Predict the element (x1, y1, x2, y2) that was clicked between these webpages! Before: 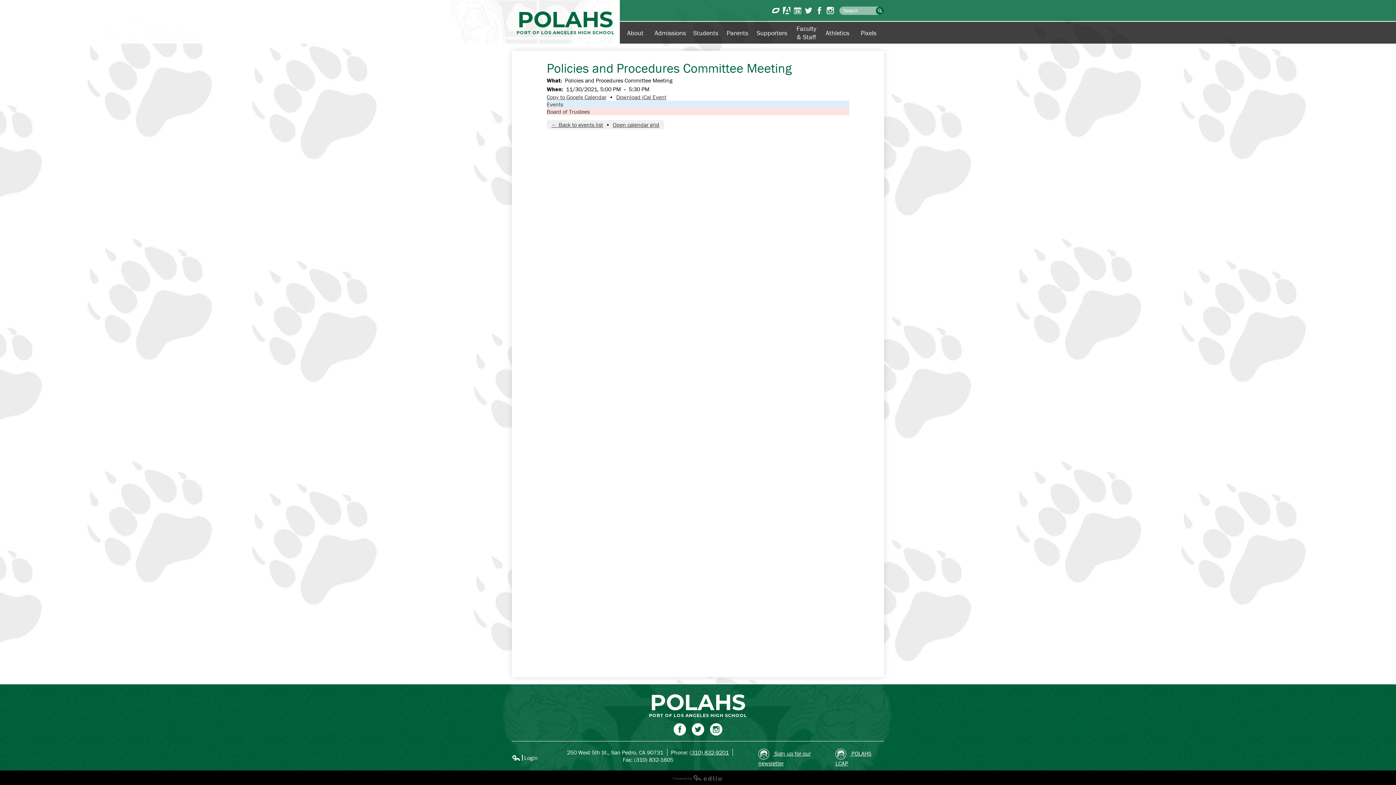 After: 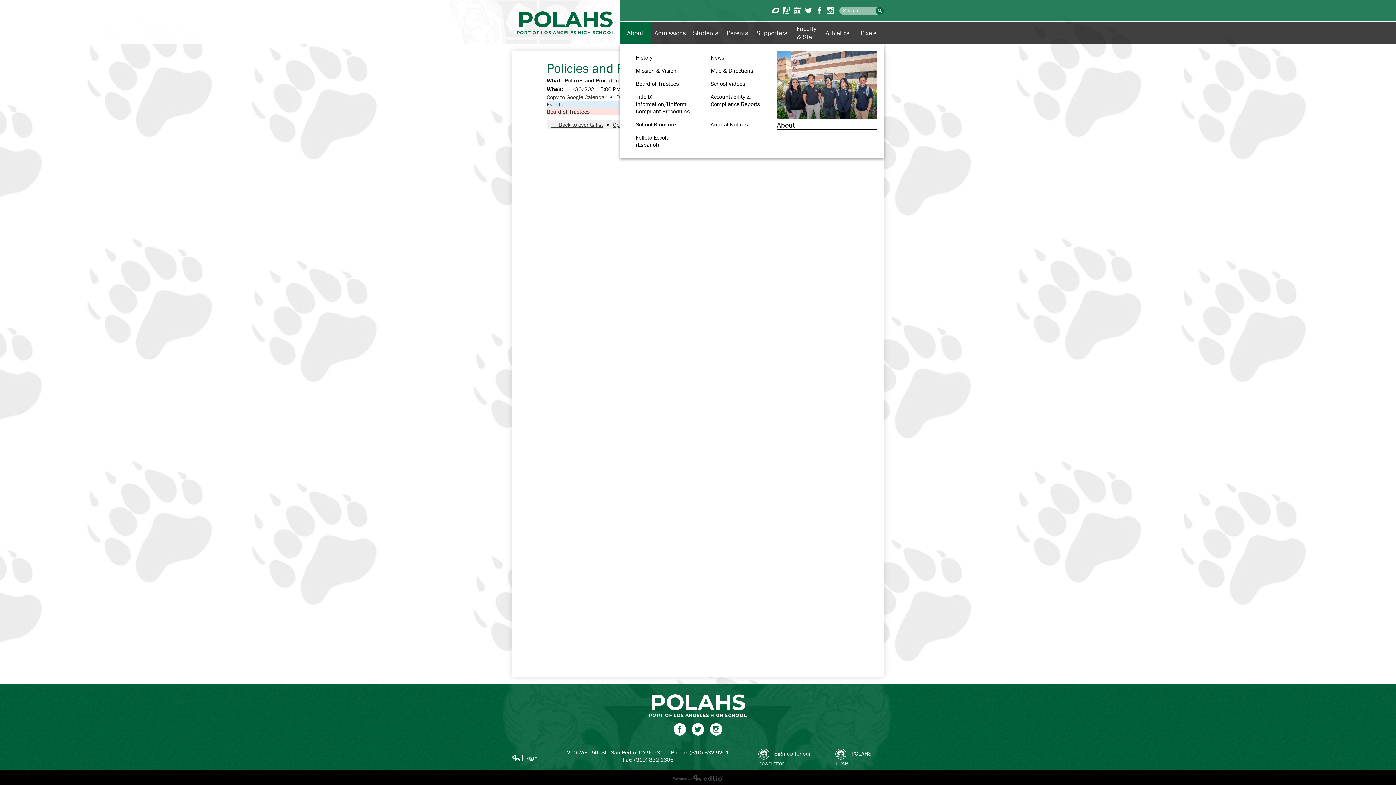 Action: bbox: (620, 21, 651, 43) label: About